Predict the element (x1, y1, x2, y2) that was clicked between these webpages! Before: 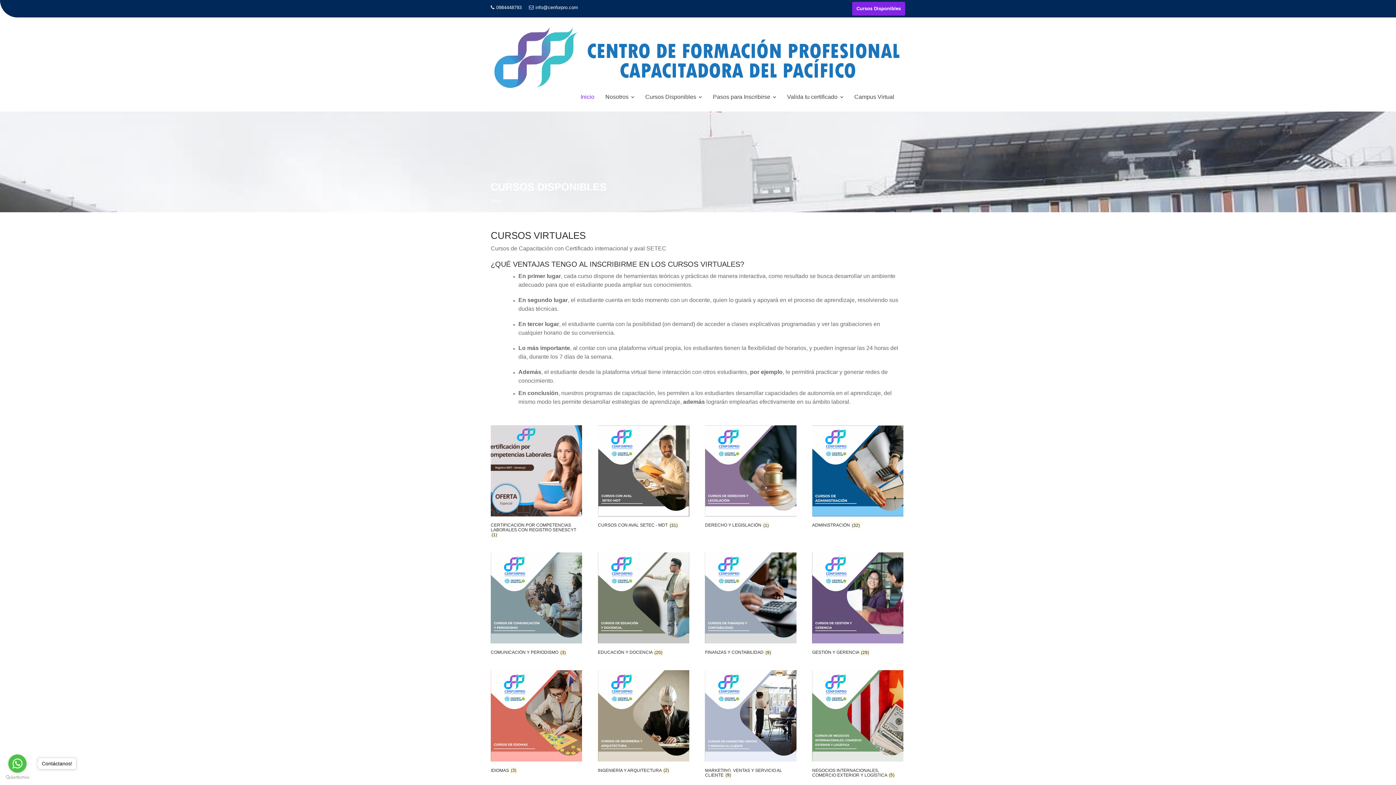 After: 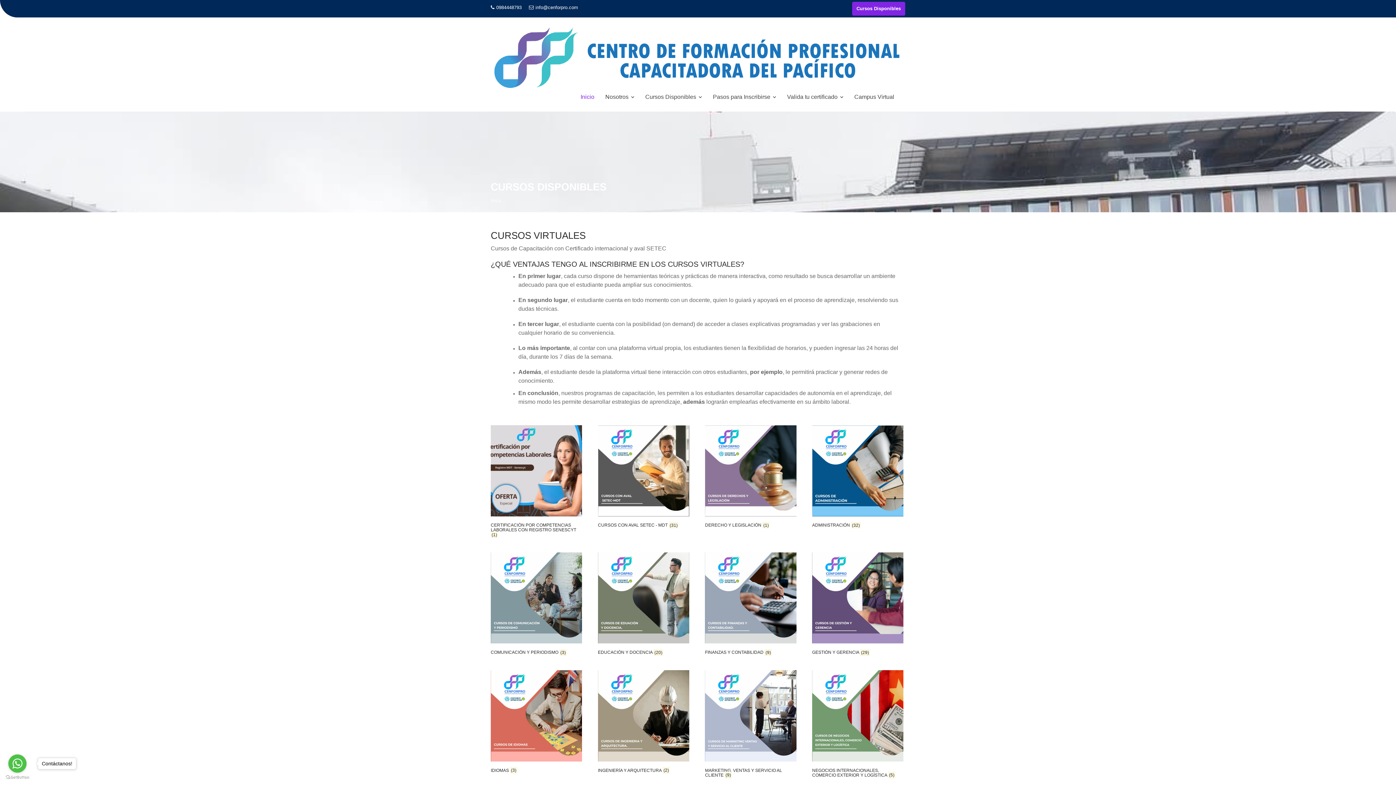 Action: bbox: (575, 87, 600, 106) label: Inicio